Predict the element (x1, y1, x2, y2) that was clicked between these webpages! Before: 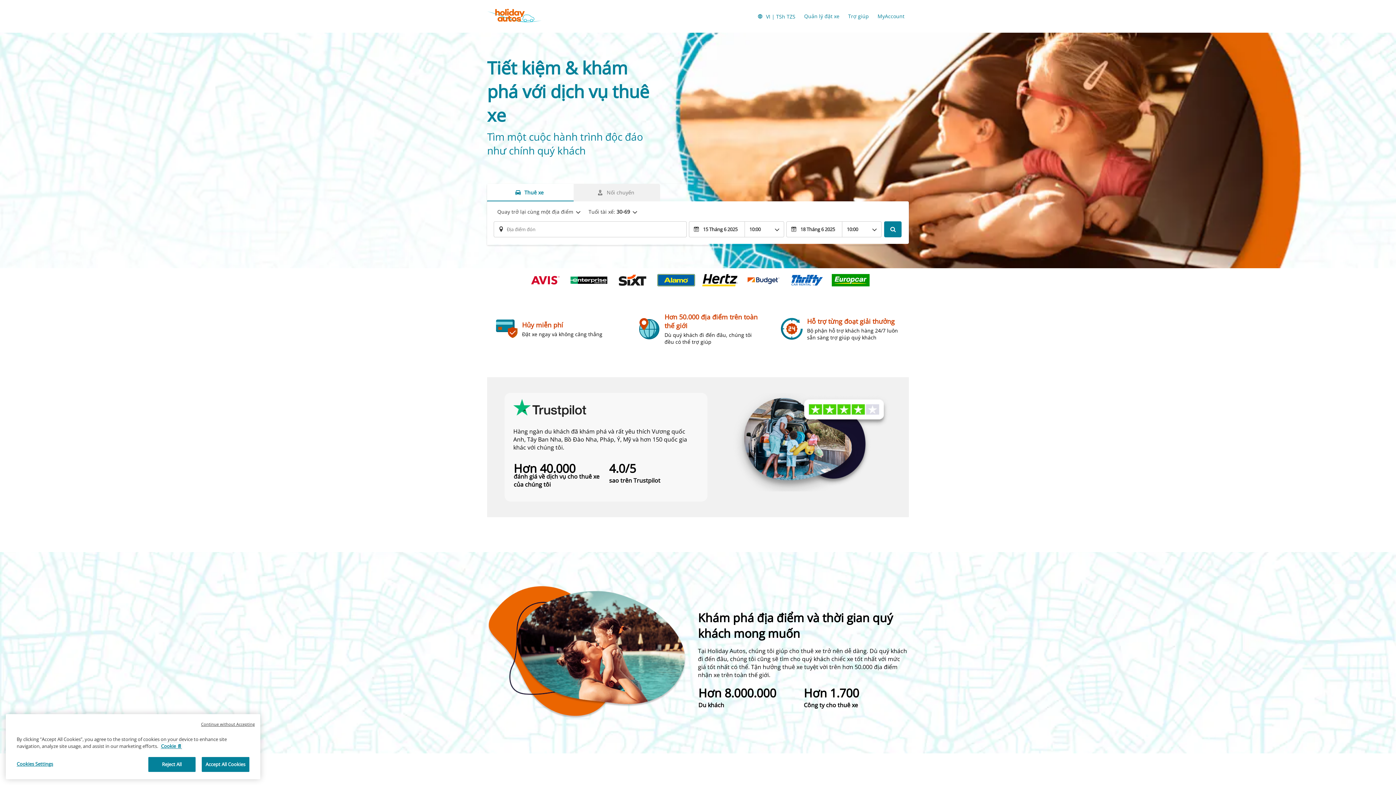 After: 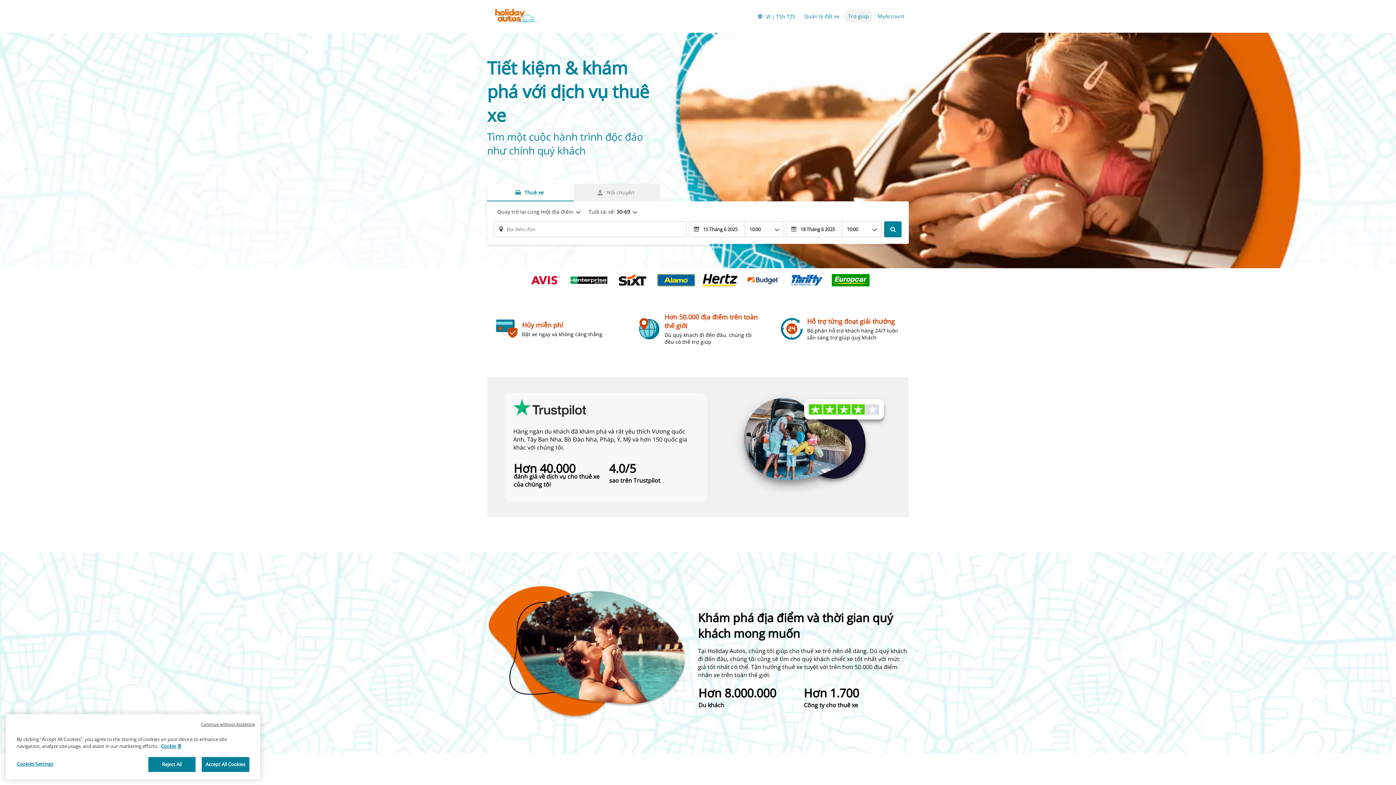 Action: bbox: (846, 9, 874, 22) label: Trợ giúp